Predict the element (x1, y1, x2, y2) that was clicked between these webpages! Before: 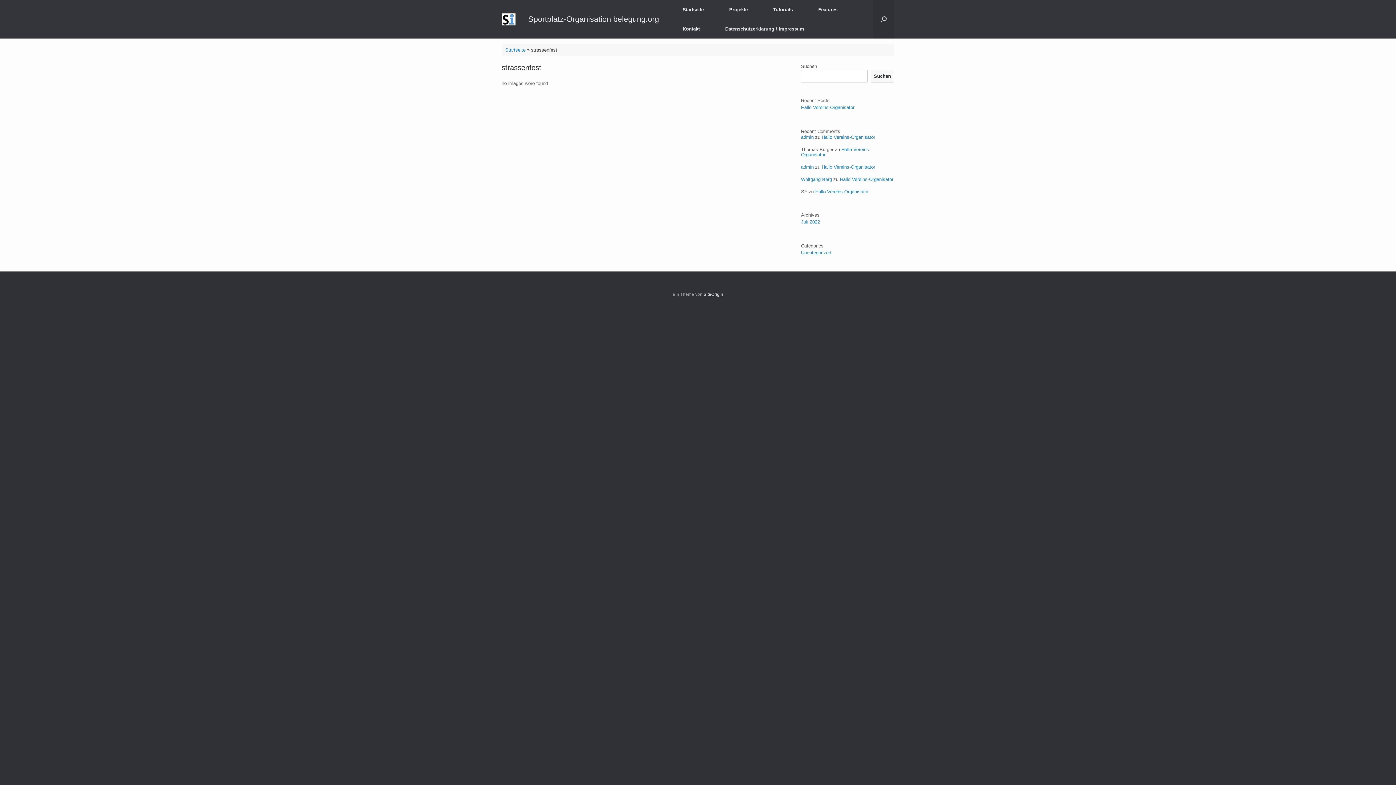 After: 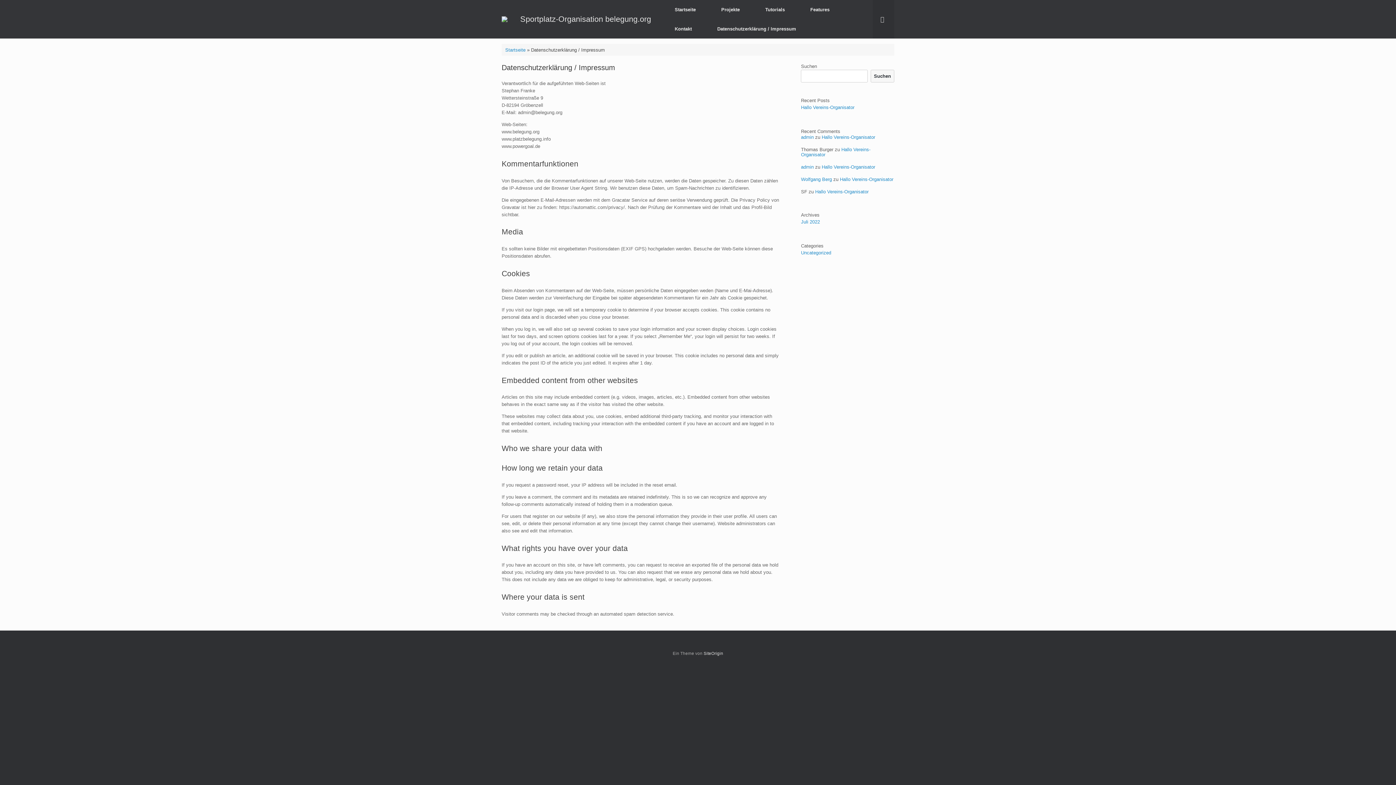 Action: label: Datenschutzerklärung / Impressum bbox: (712, 19, 817, 38)